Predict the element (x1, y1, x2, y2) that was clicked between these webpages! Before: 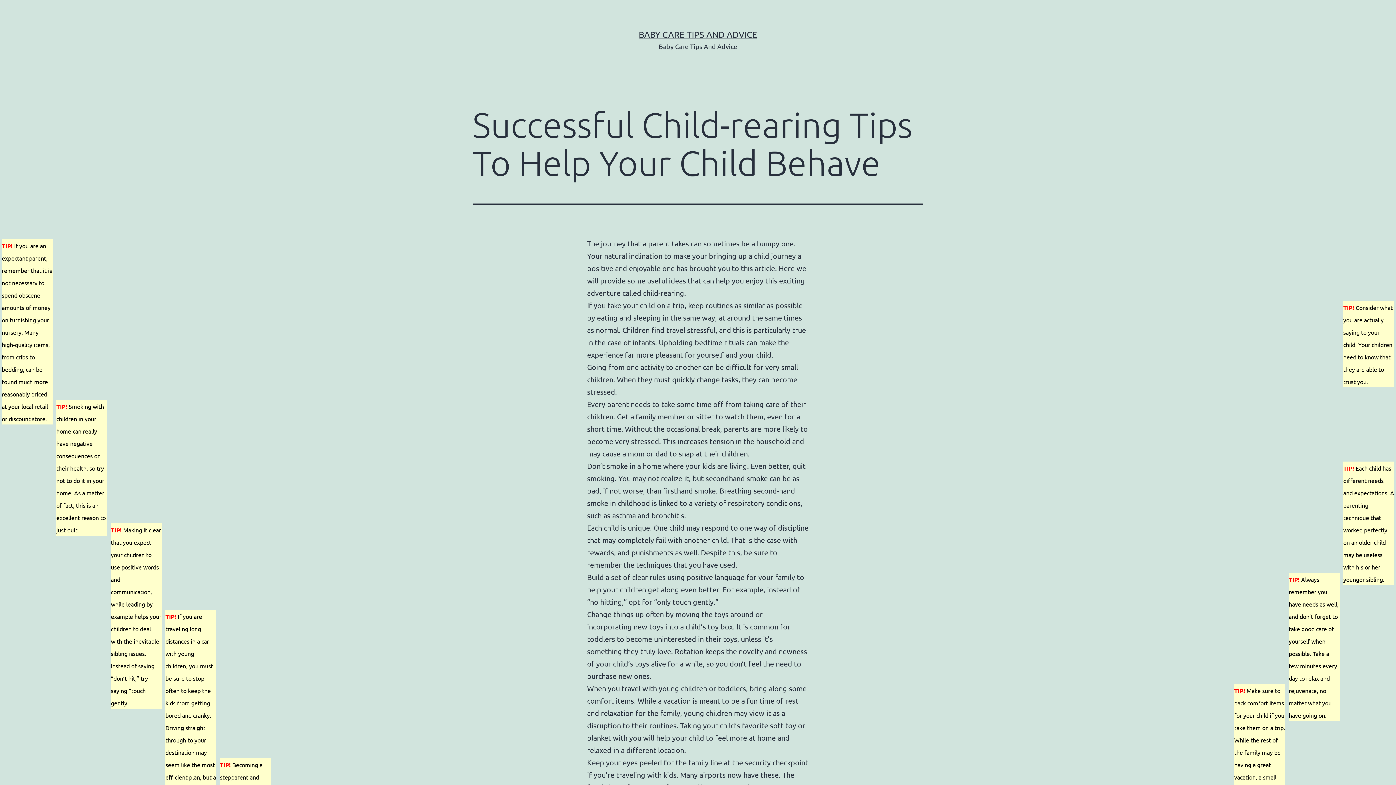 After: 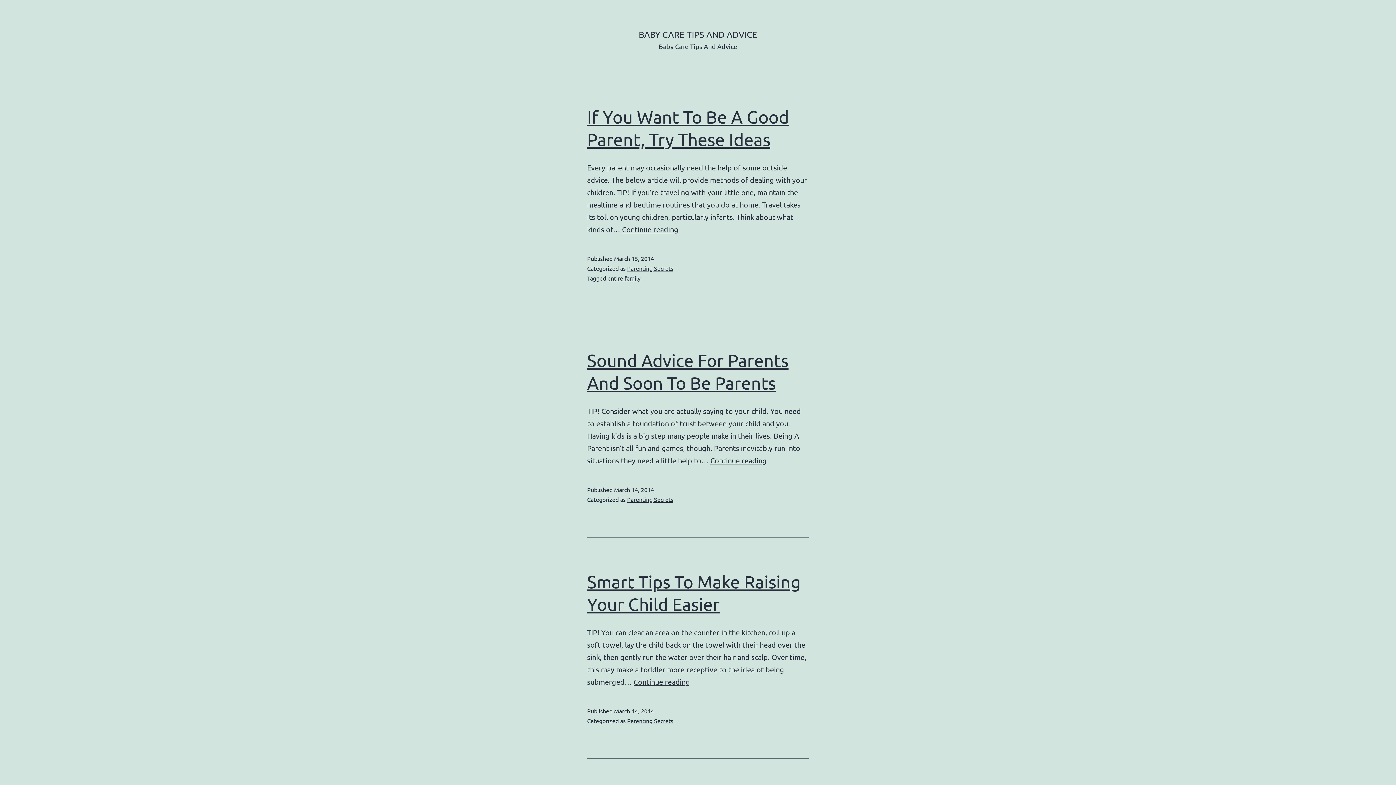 Action: bbox: (638, 29, 757, 39) label: BABY CARE TIPS AND ADVICE